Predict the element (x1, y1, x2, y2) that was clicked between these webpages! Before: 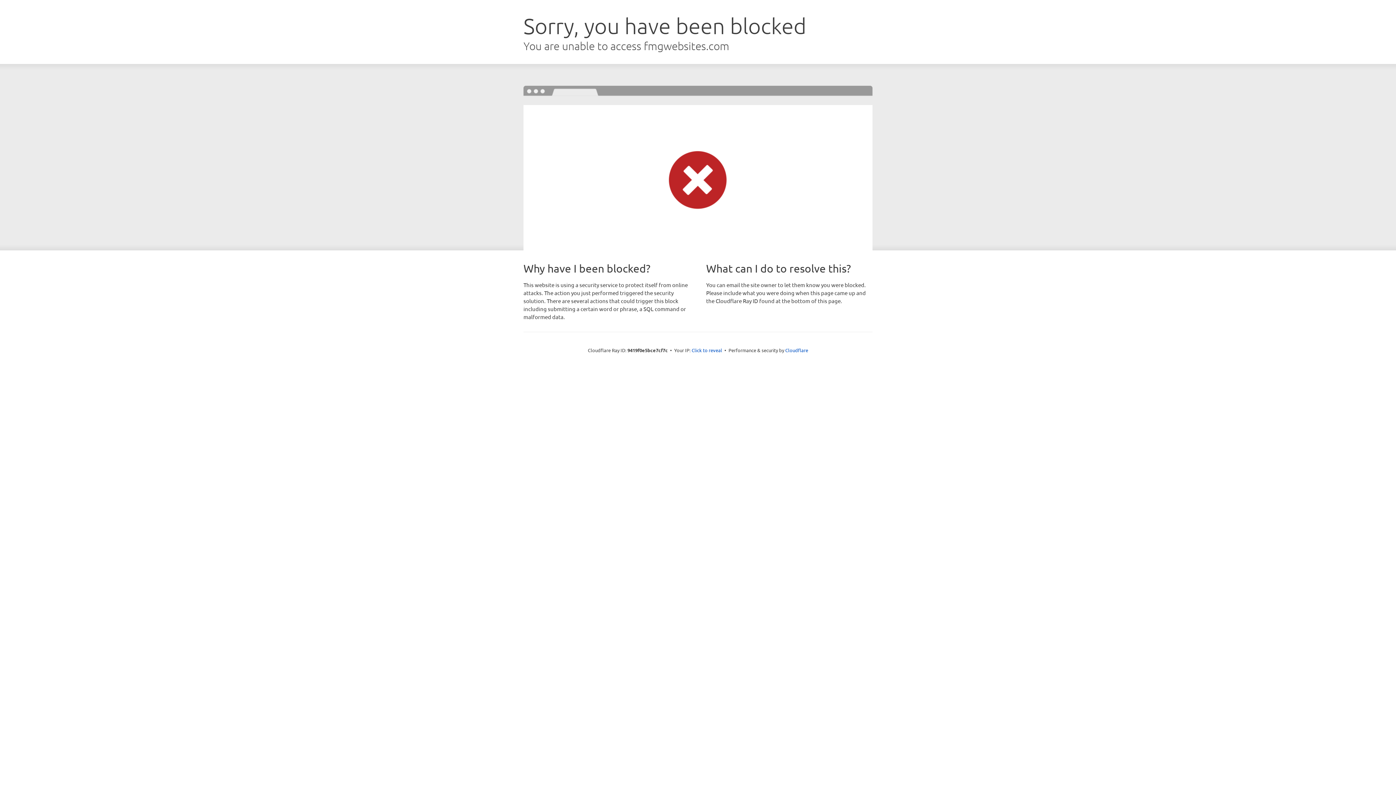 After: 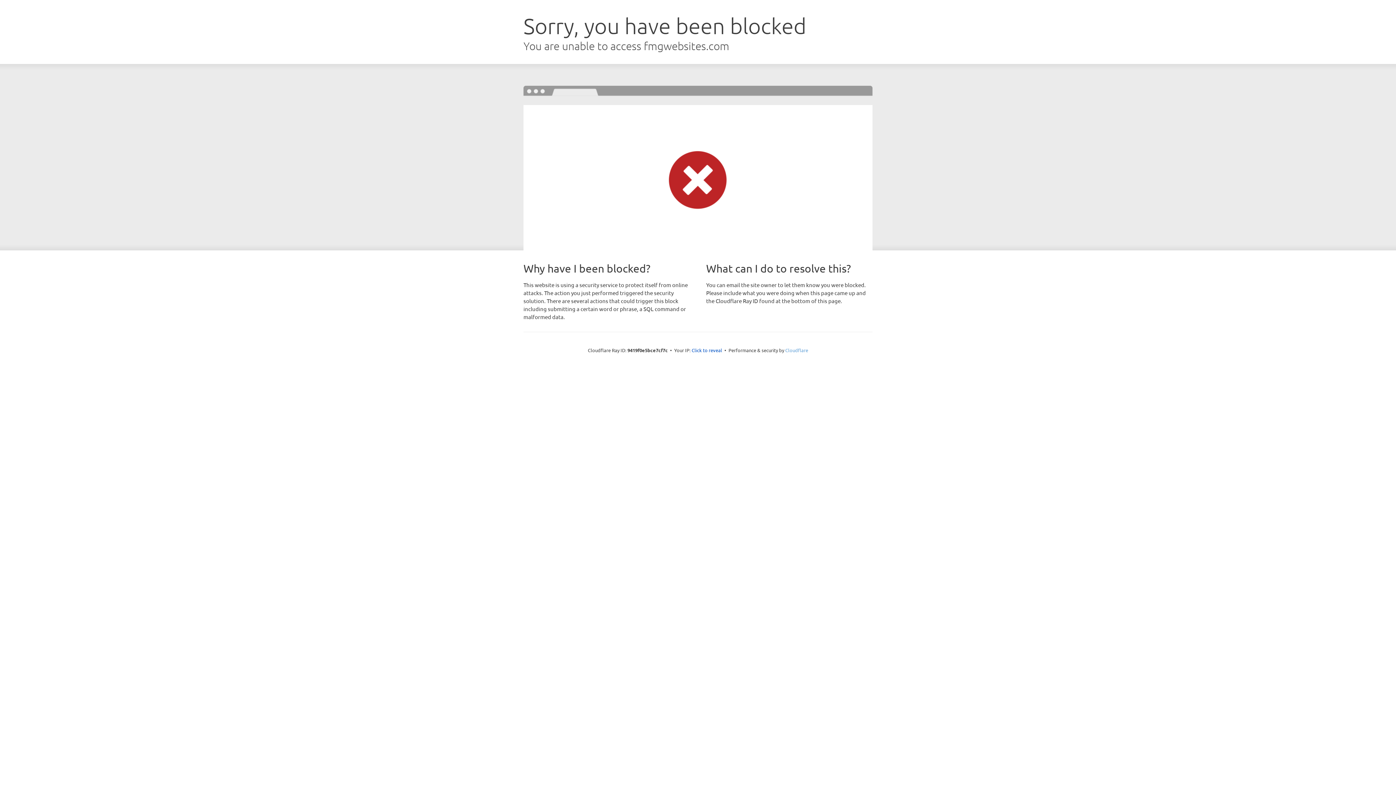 Action: label: Cloudflare bbox: (785, 347, 808, 353)